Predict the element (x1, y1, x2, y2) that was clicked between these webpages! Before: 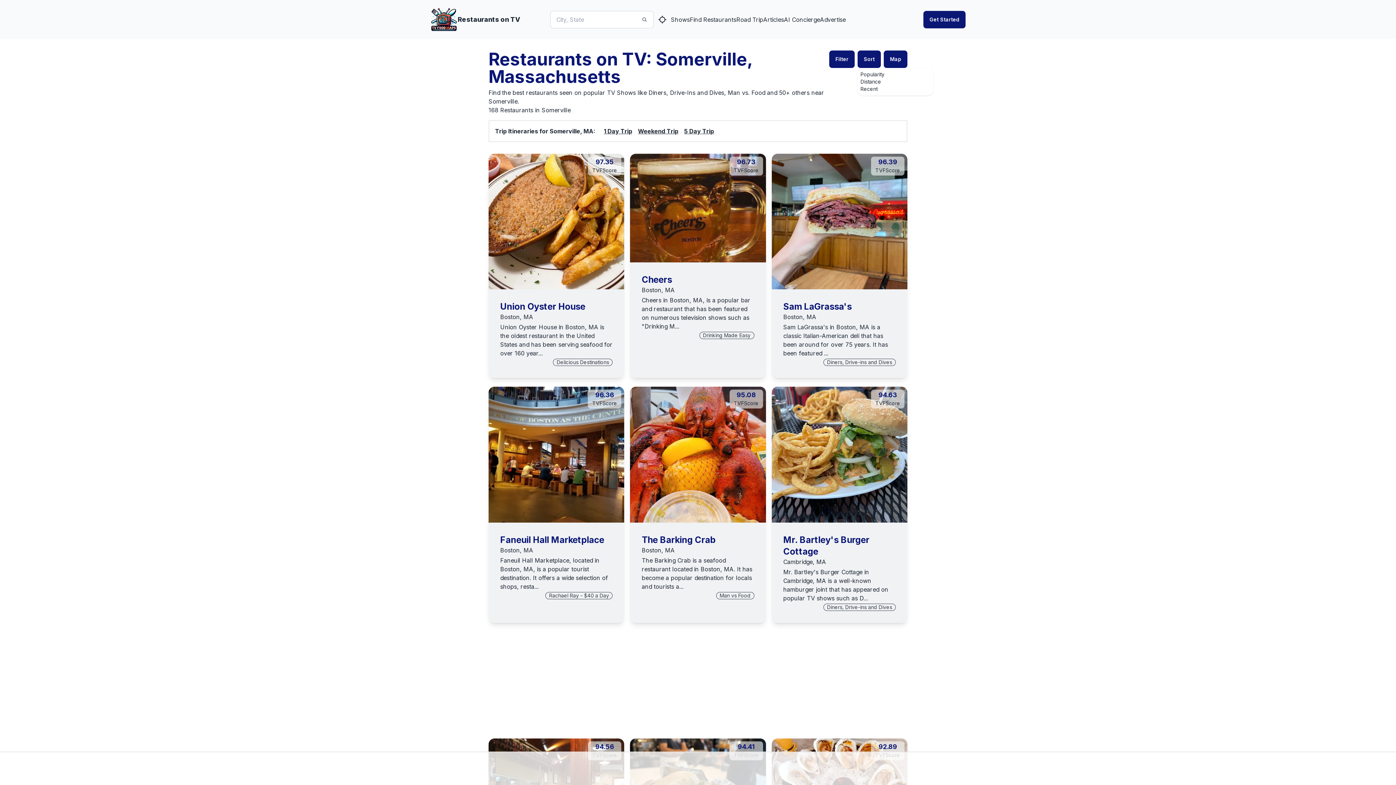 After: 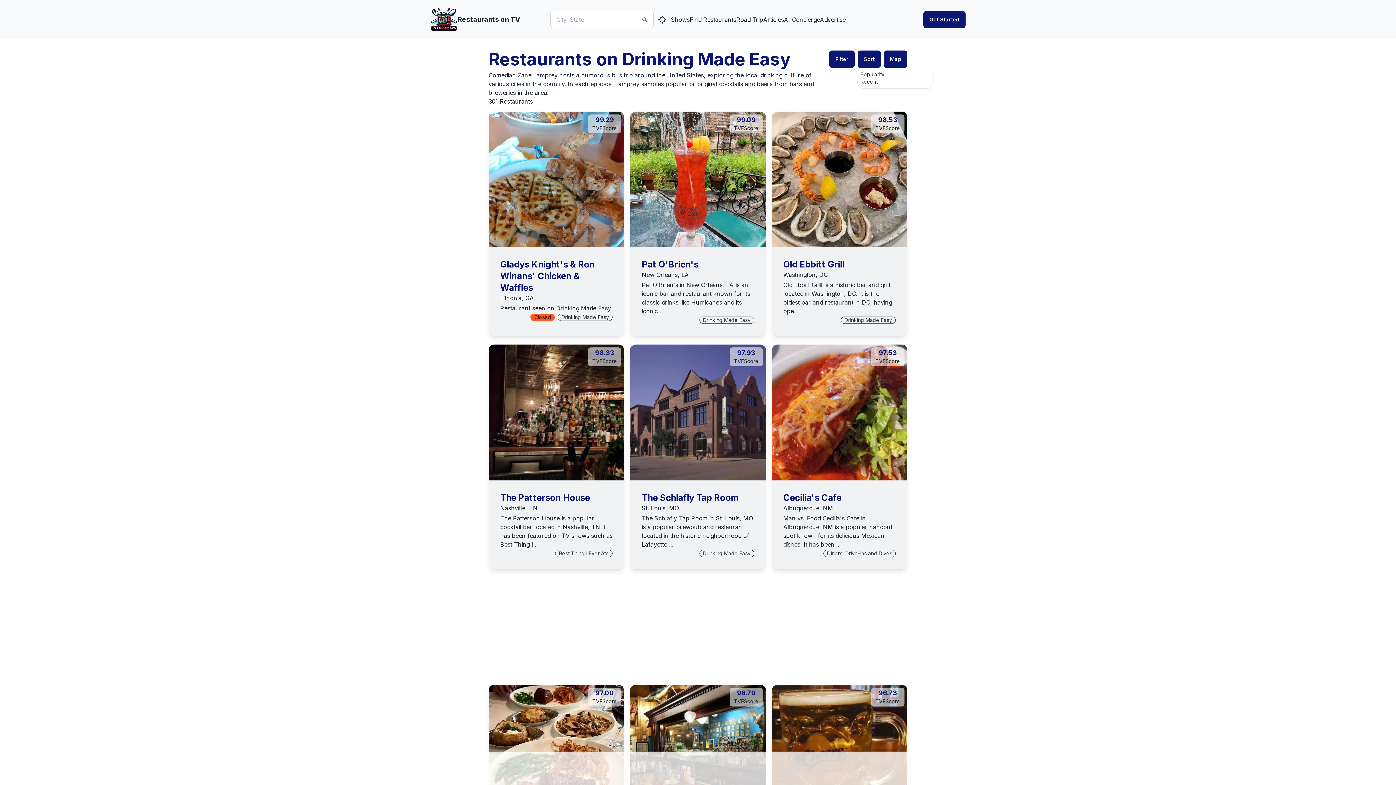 Action: bbox: (703, 331, 750, 339) label: Drinking Made Easy